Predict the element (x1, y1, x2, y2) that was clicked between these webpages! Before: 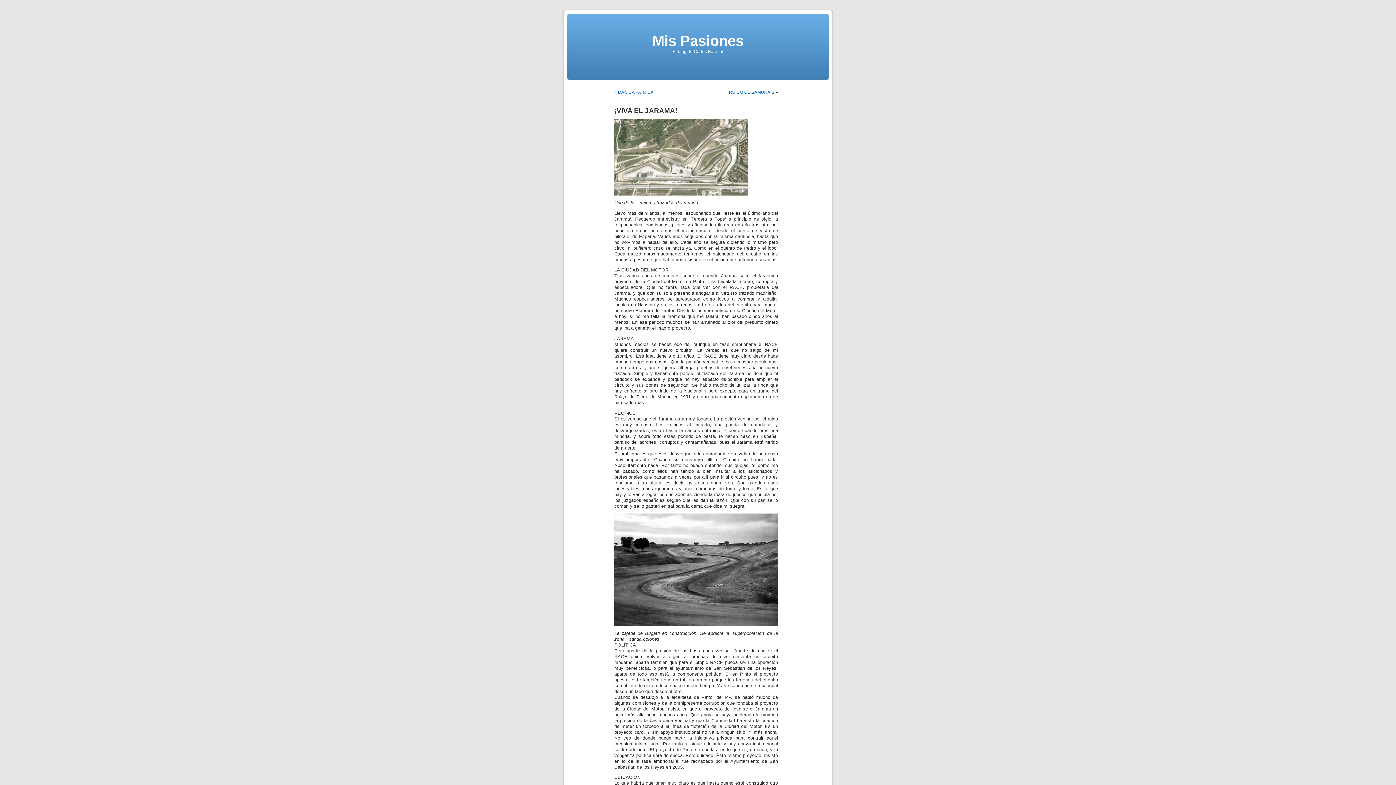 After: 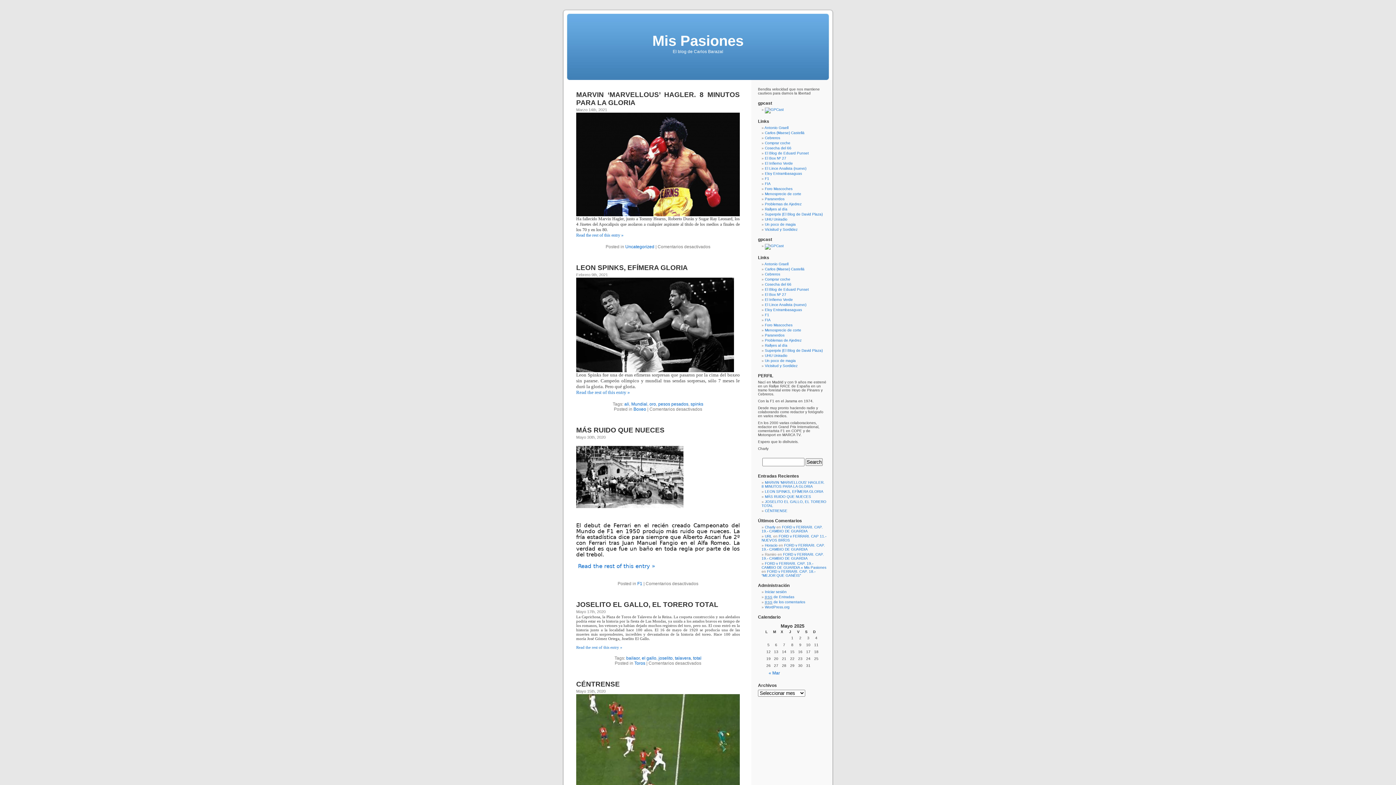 Action: label: Mis Pasiones bbox: (652, 32, 743, 48)